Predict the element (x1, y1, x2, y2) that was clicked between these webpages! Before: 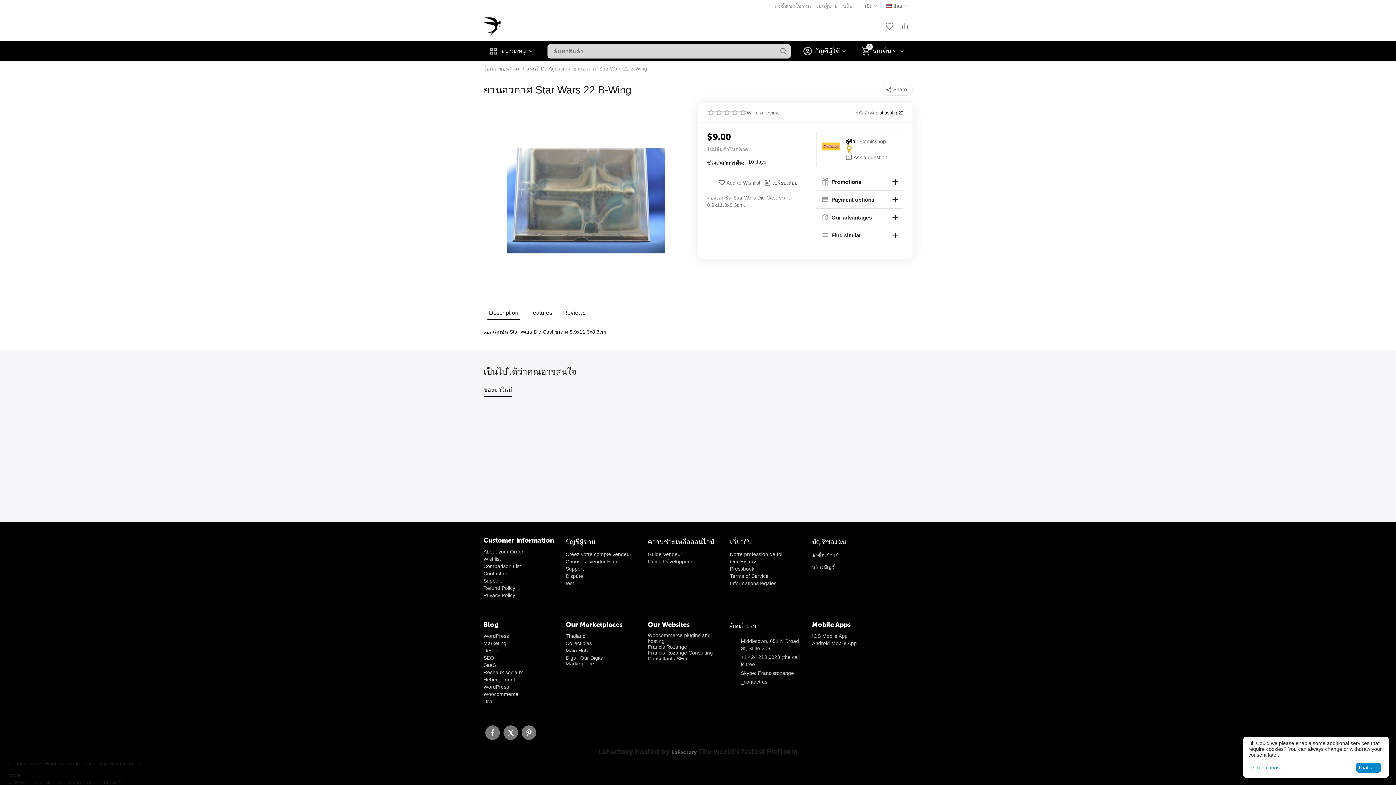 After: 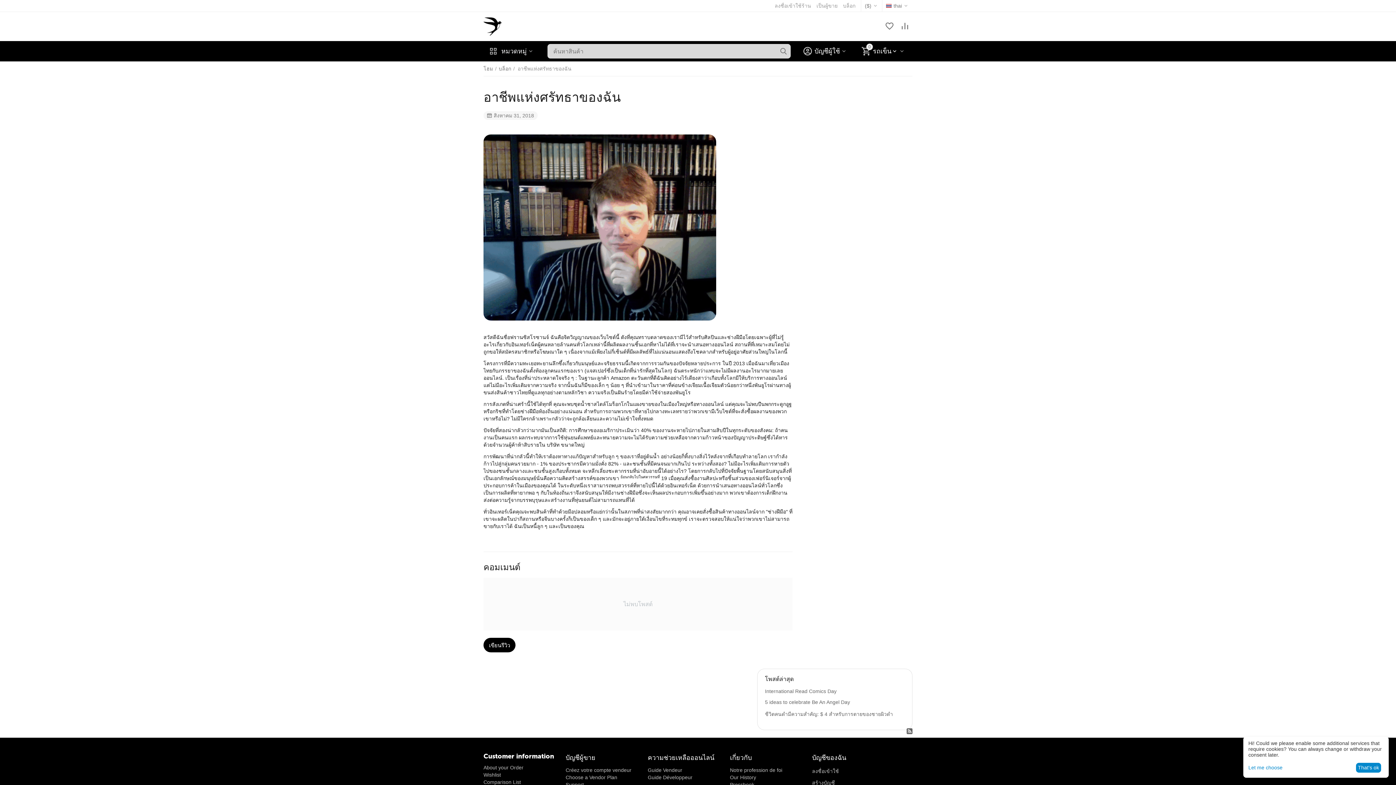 Action: bbox: (730, 551, 782, 557) label: Notre profession de foi